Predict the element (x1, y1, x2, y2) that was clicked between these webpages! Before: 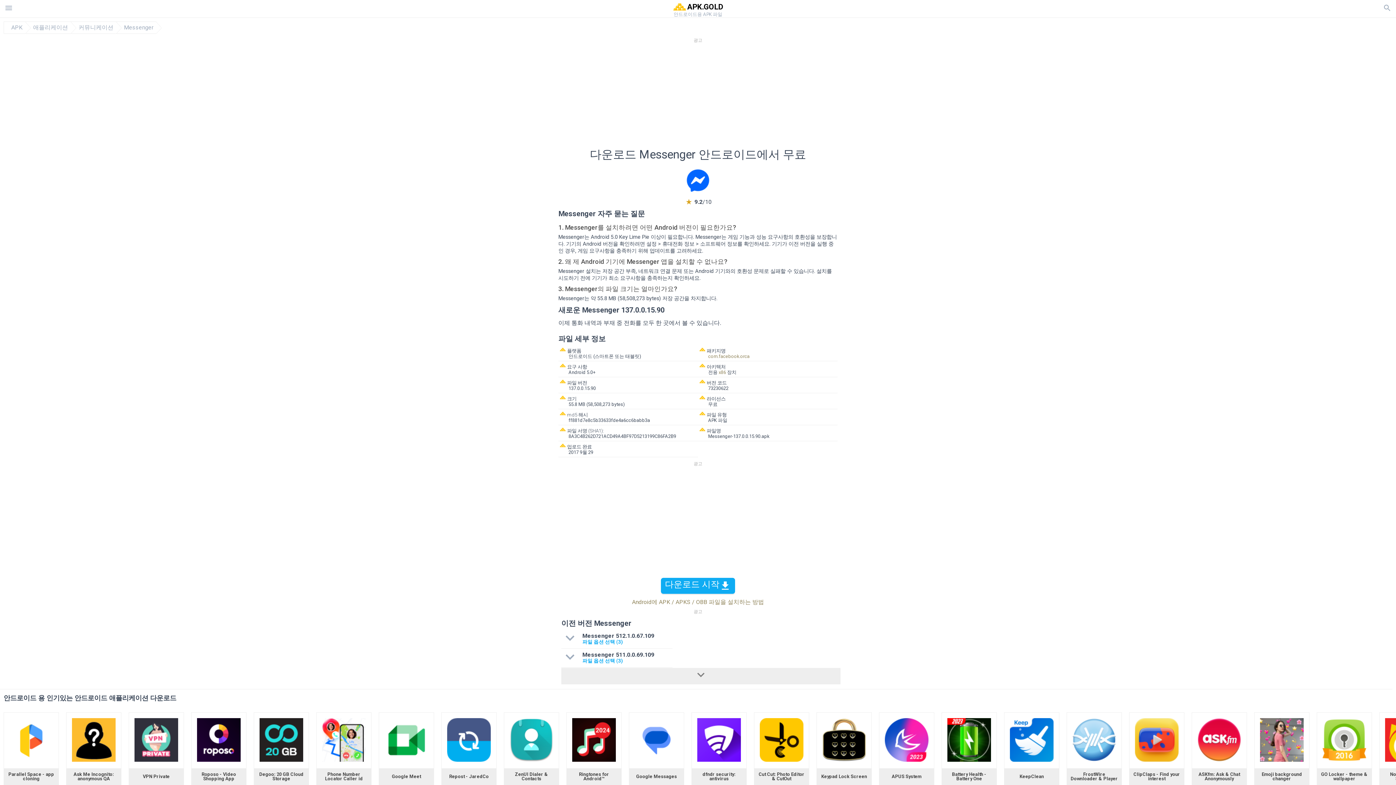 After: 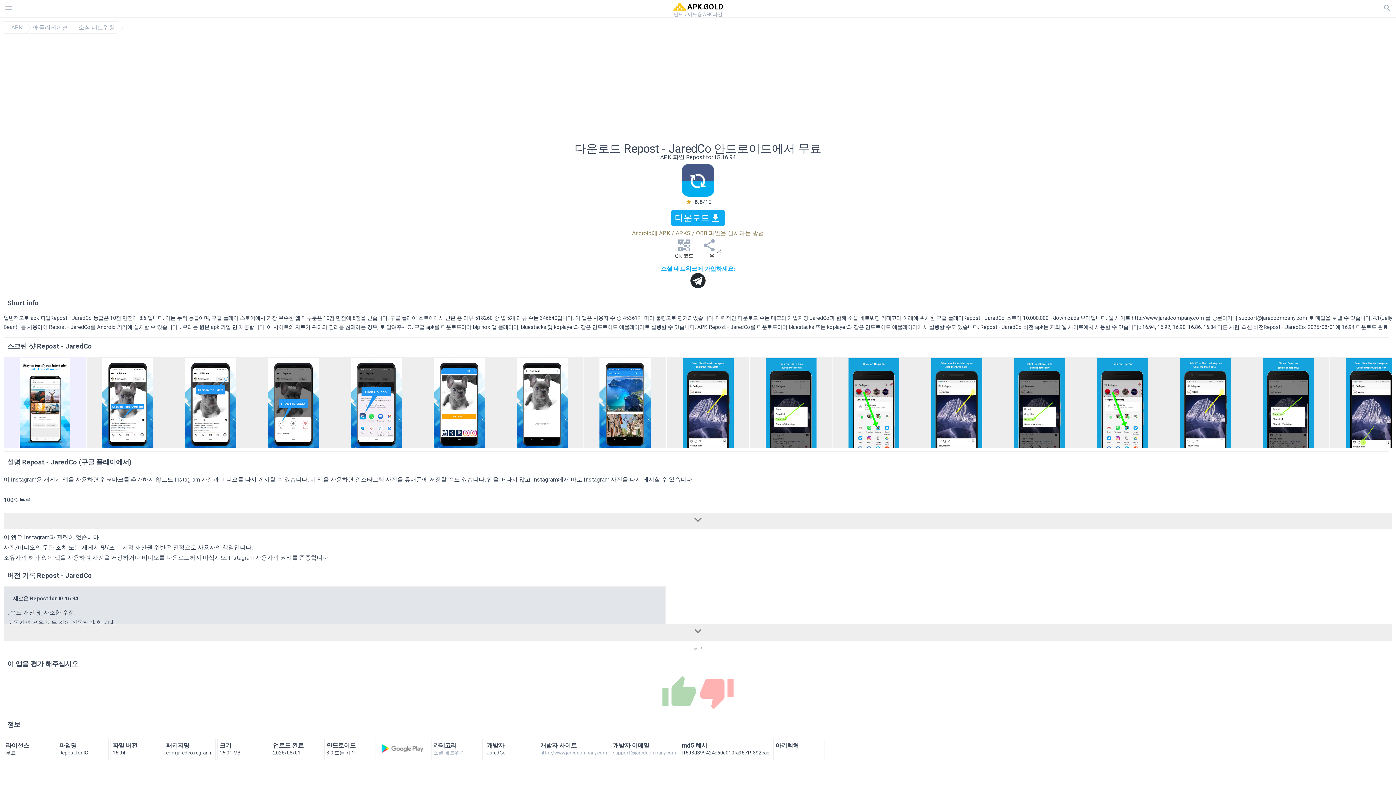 Action: bbox: (447, 756, 490, 763)